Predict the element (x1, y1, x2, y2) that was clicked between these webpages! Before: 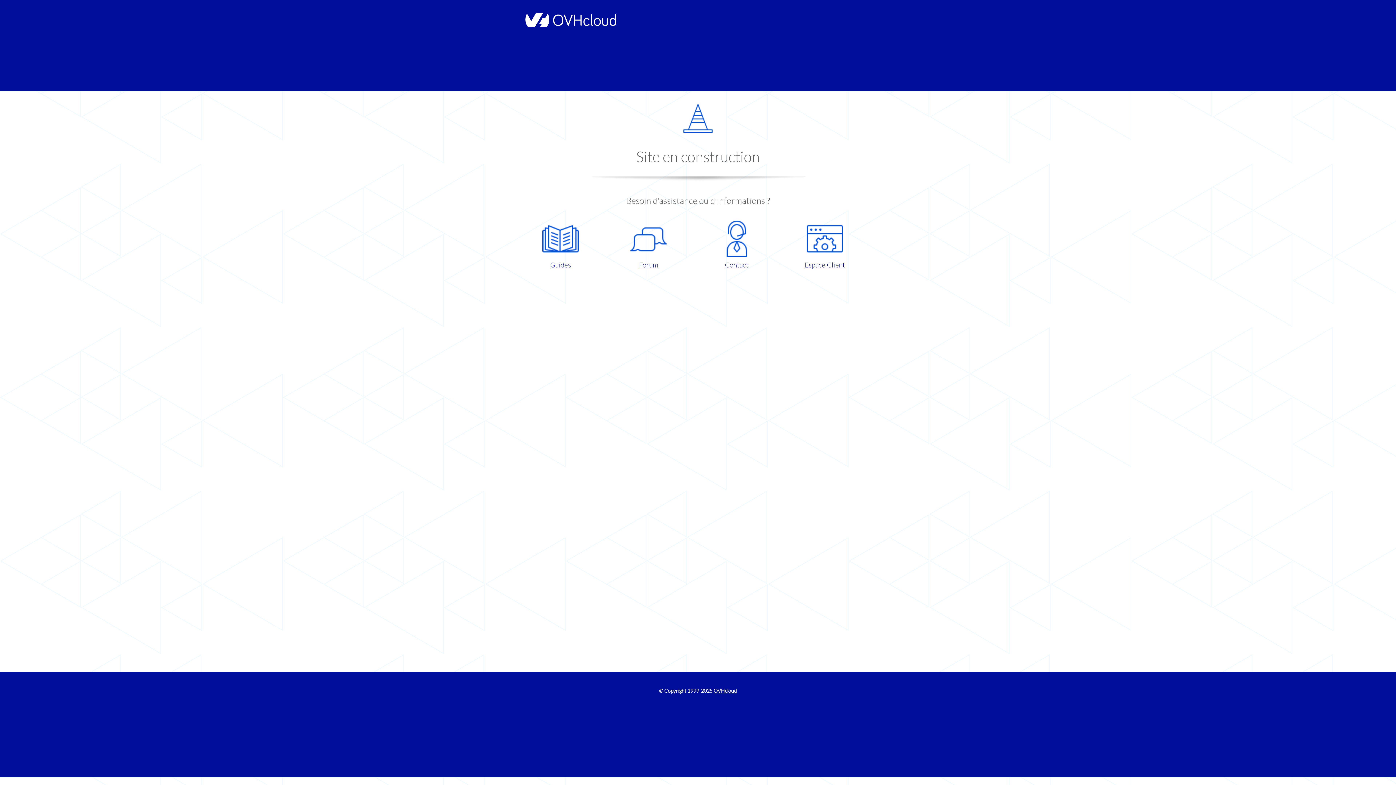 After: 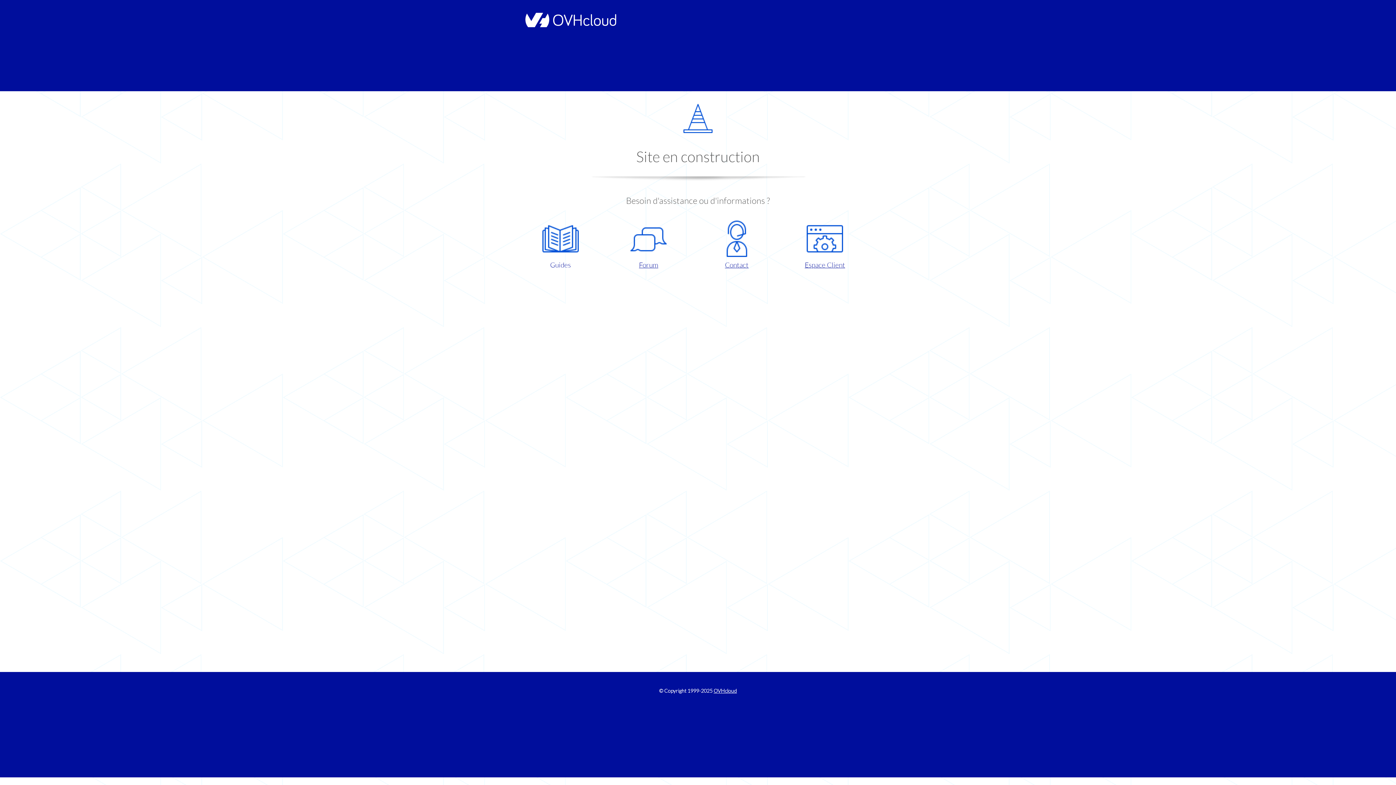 Action: bbox: (521, 220, 599, 270) label: Guides